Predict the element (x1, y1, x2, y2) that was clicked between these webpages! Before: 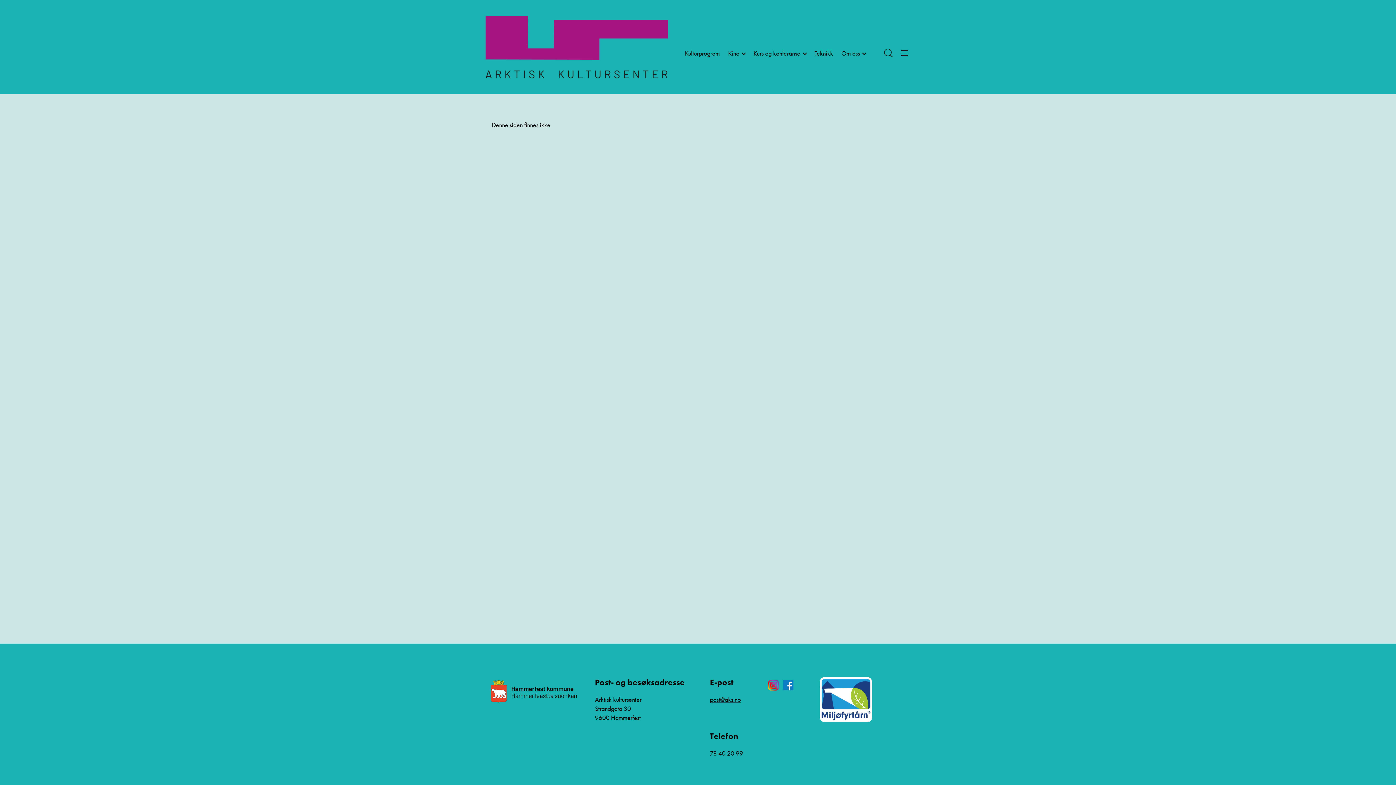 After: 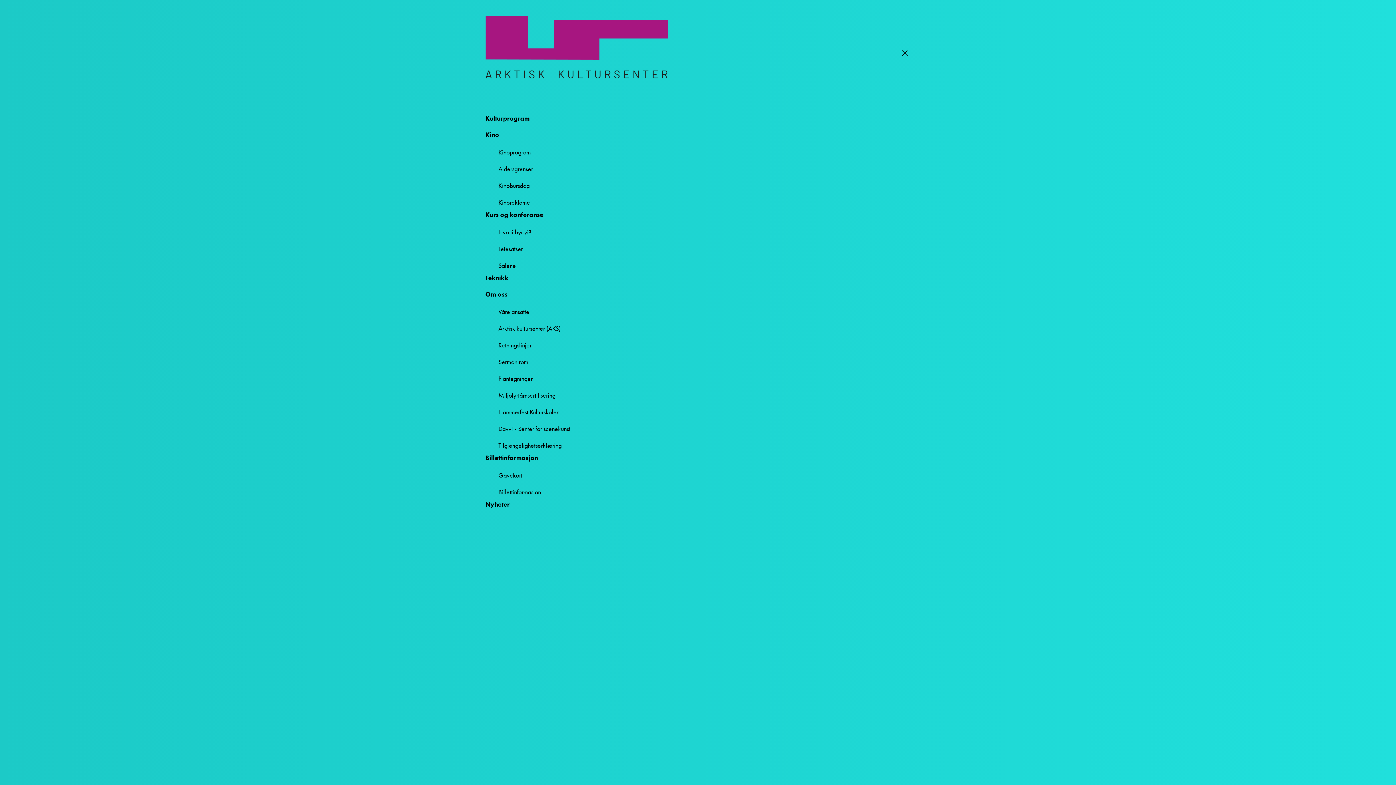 Action: bbox: (899, 47, 910, 59)